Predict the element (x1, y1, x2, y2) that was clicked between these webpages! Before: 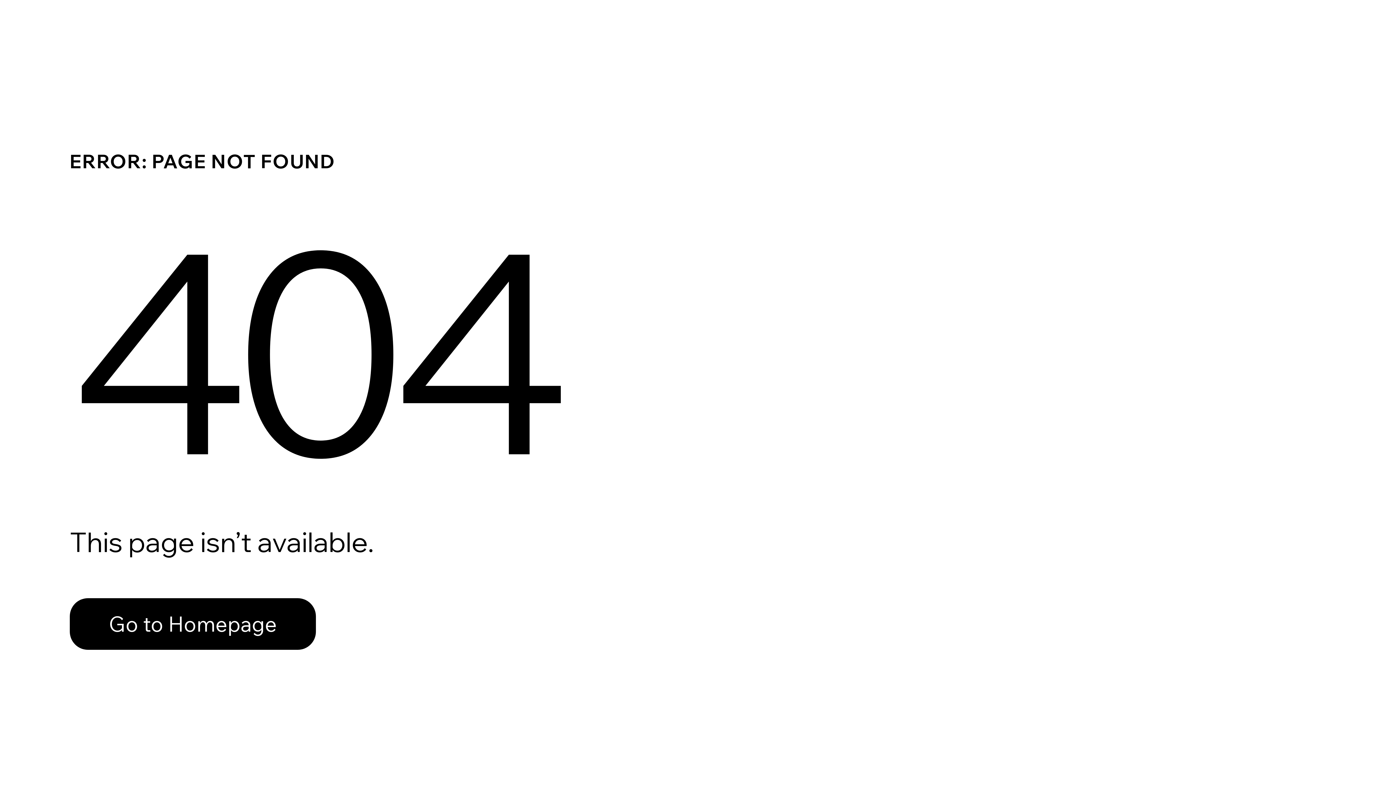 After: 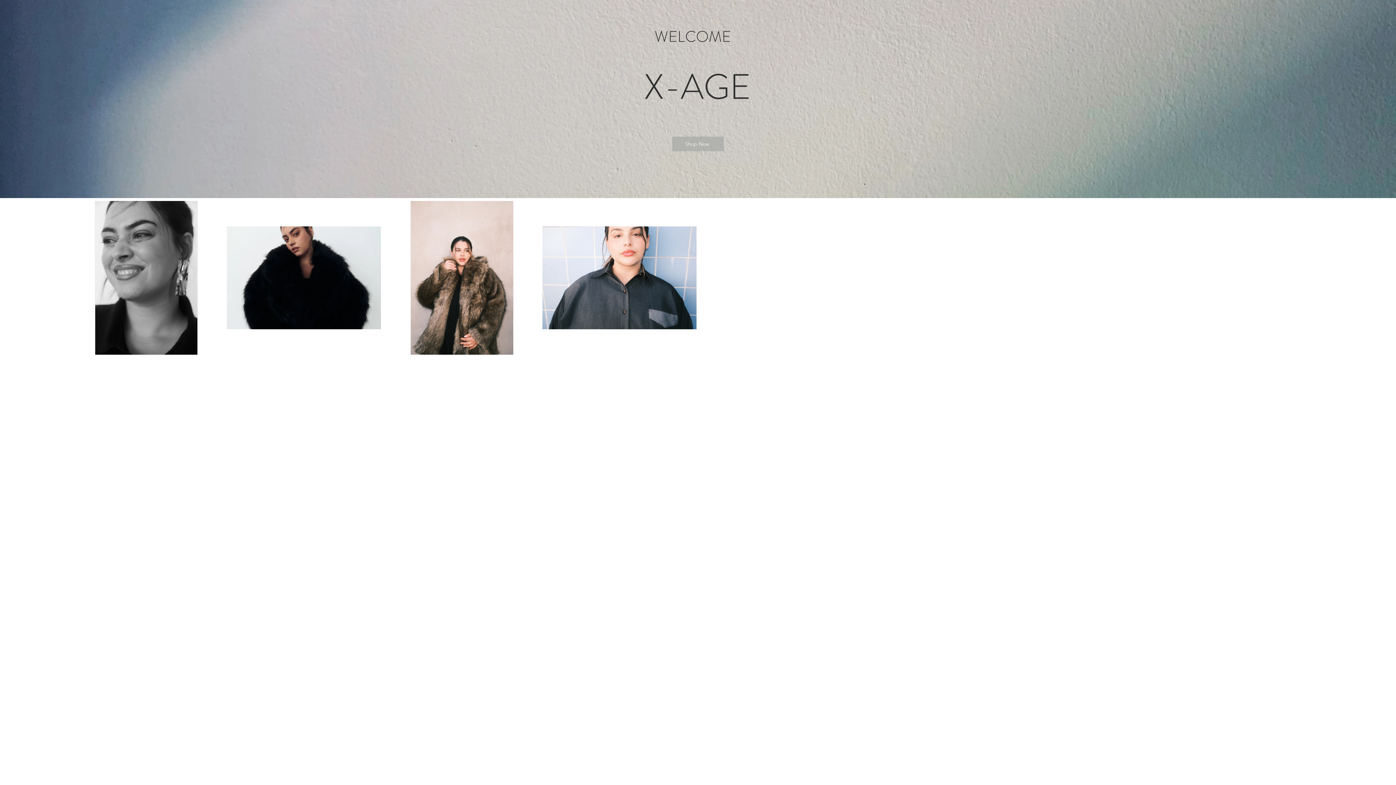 Action: label: Go to Homepage bbox: (69, 582, 768, 659)